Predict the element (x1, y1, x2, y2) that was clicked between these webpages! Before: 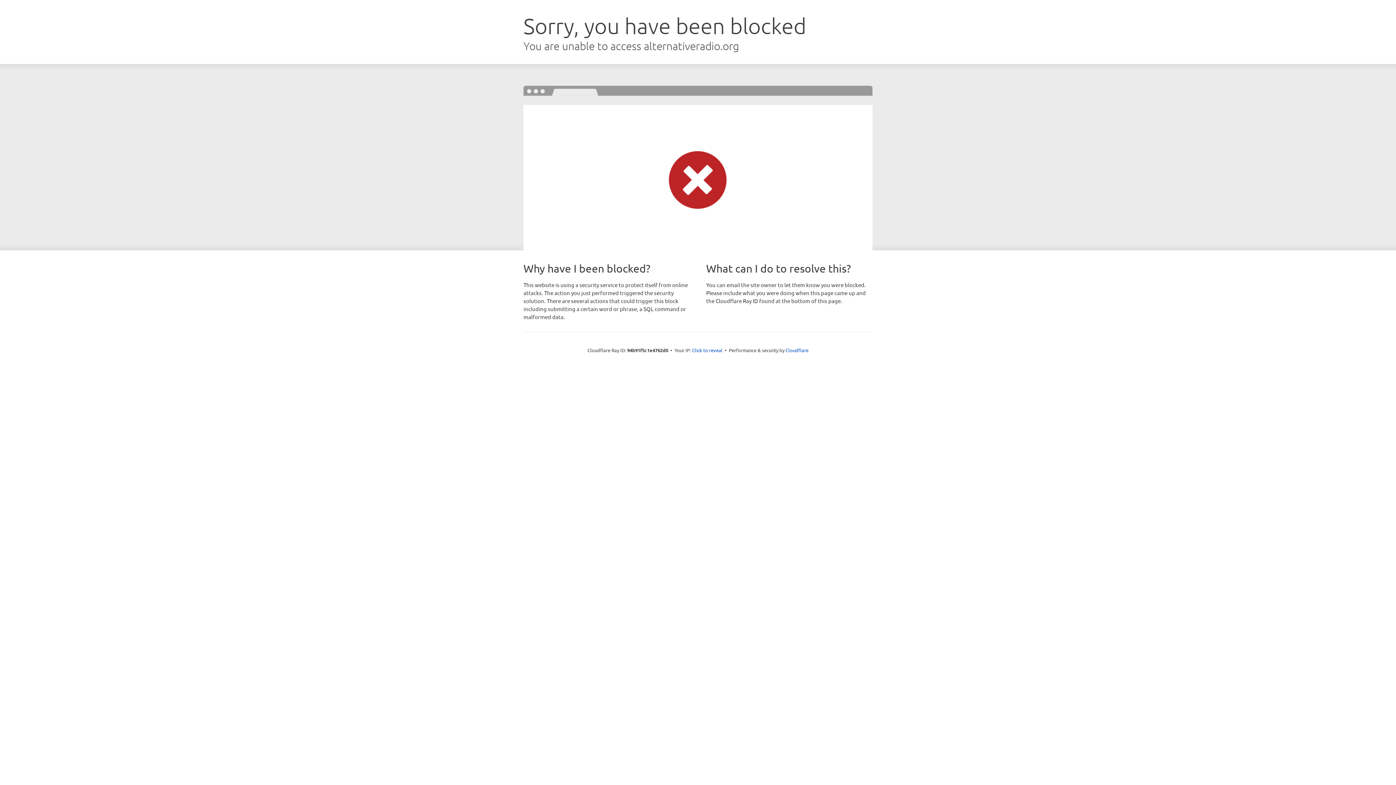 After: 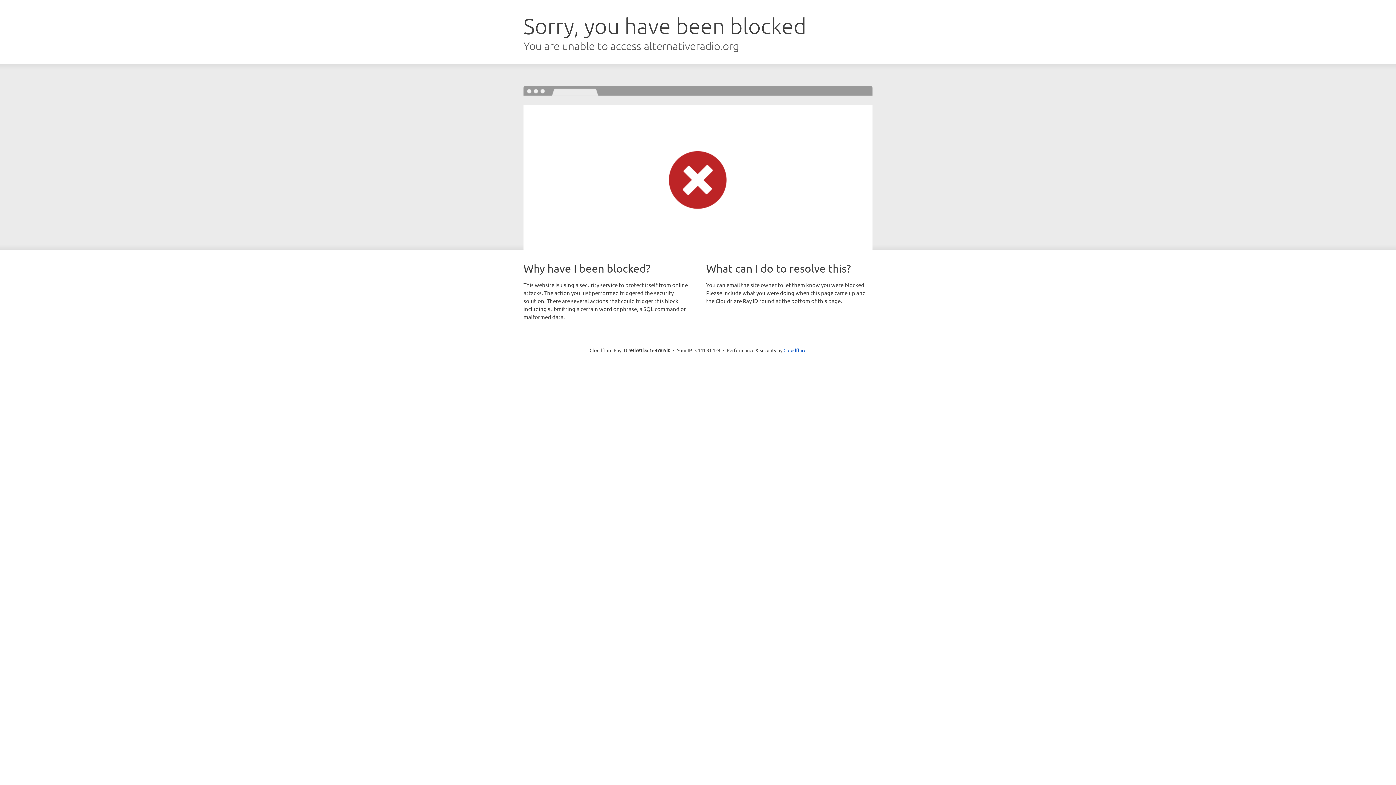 Action: label: Click to reveal bbox: (692, 346, 722, 353)